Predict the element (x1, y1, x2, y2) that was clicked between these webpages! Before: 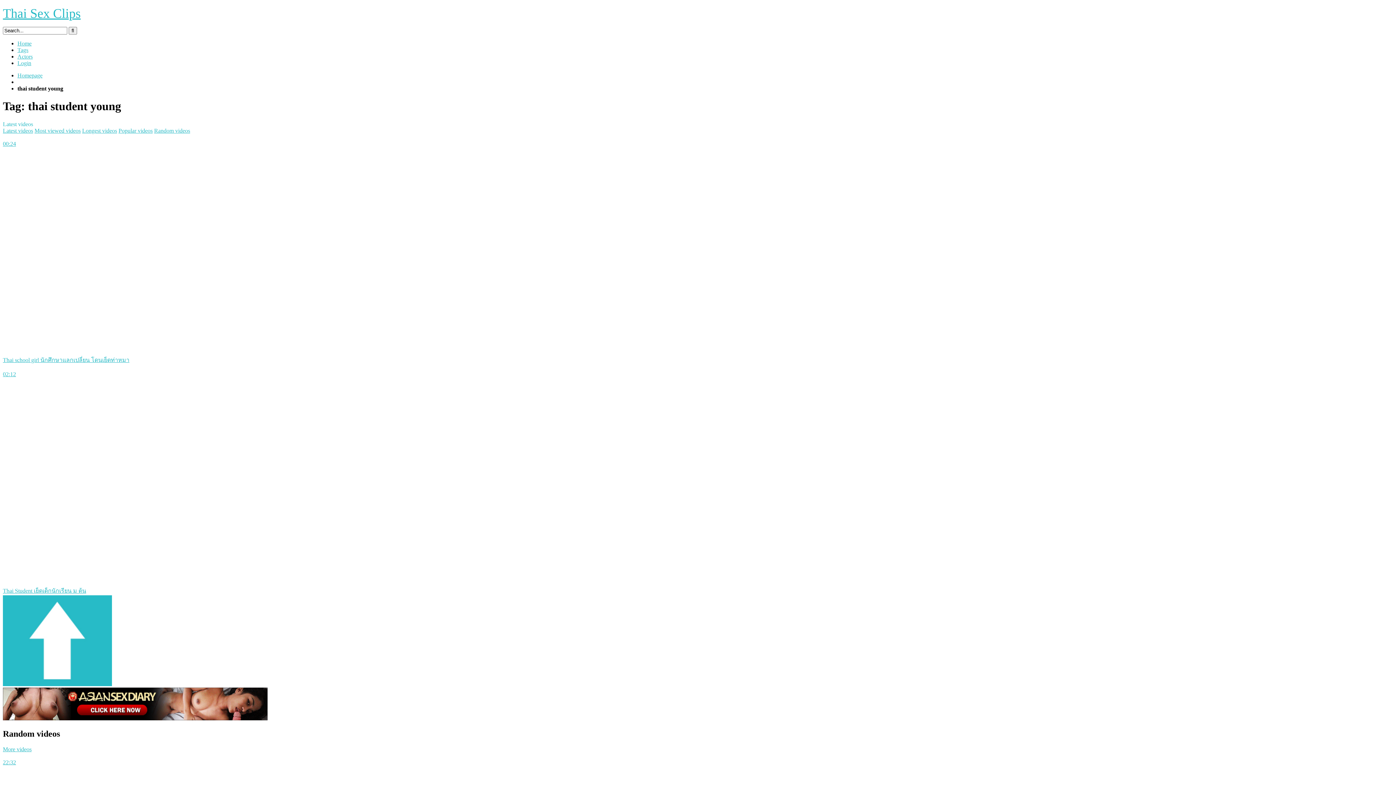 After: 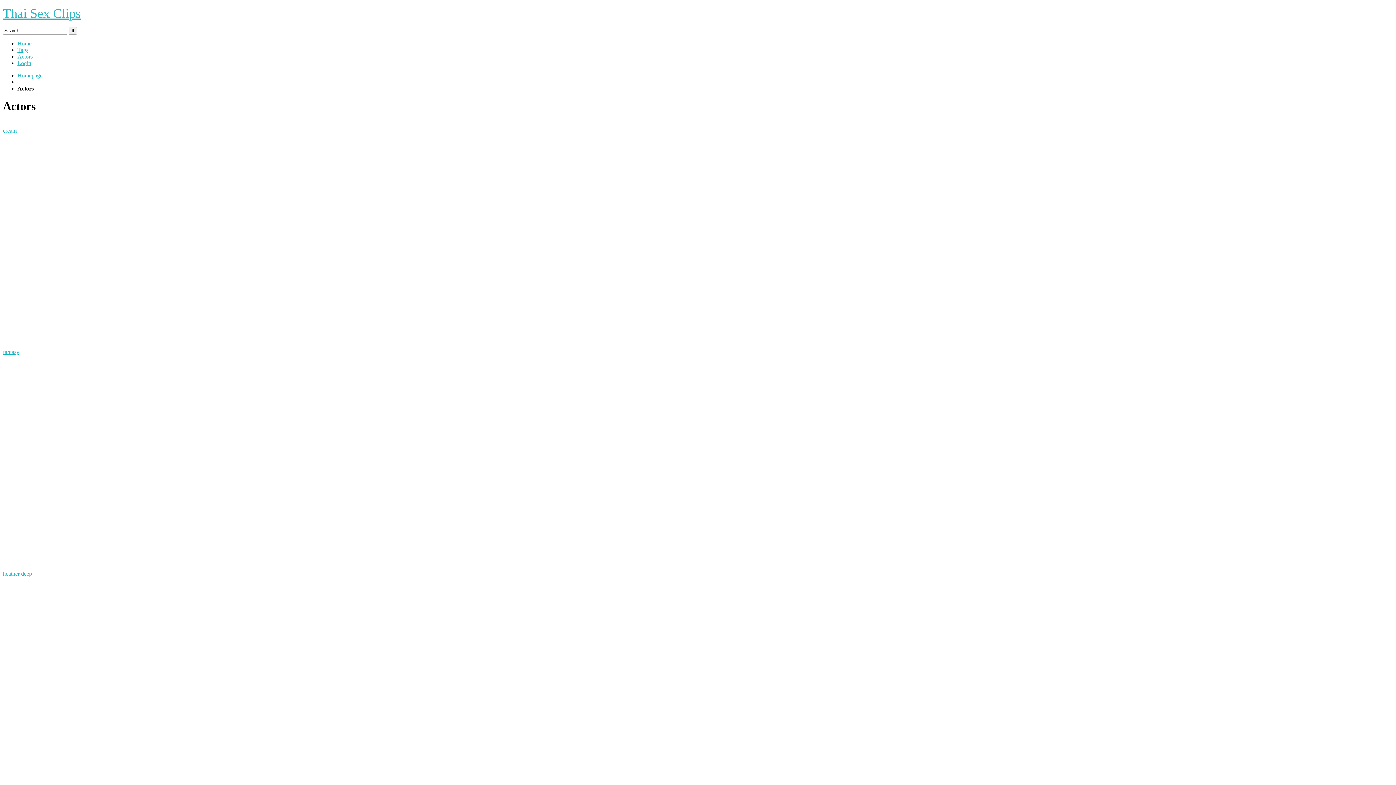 Action: label: Actors bbox: (17, 53, 32, 59)